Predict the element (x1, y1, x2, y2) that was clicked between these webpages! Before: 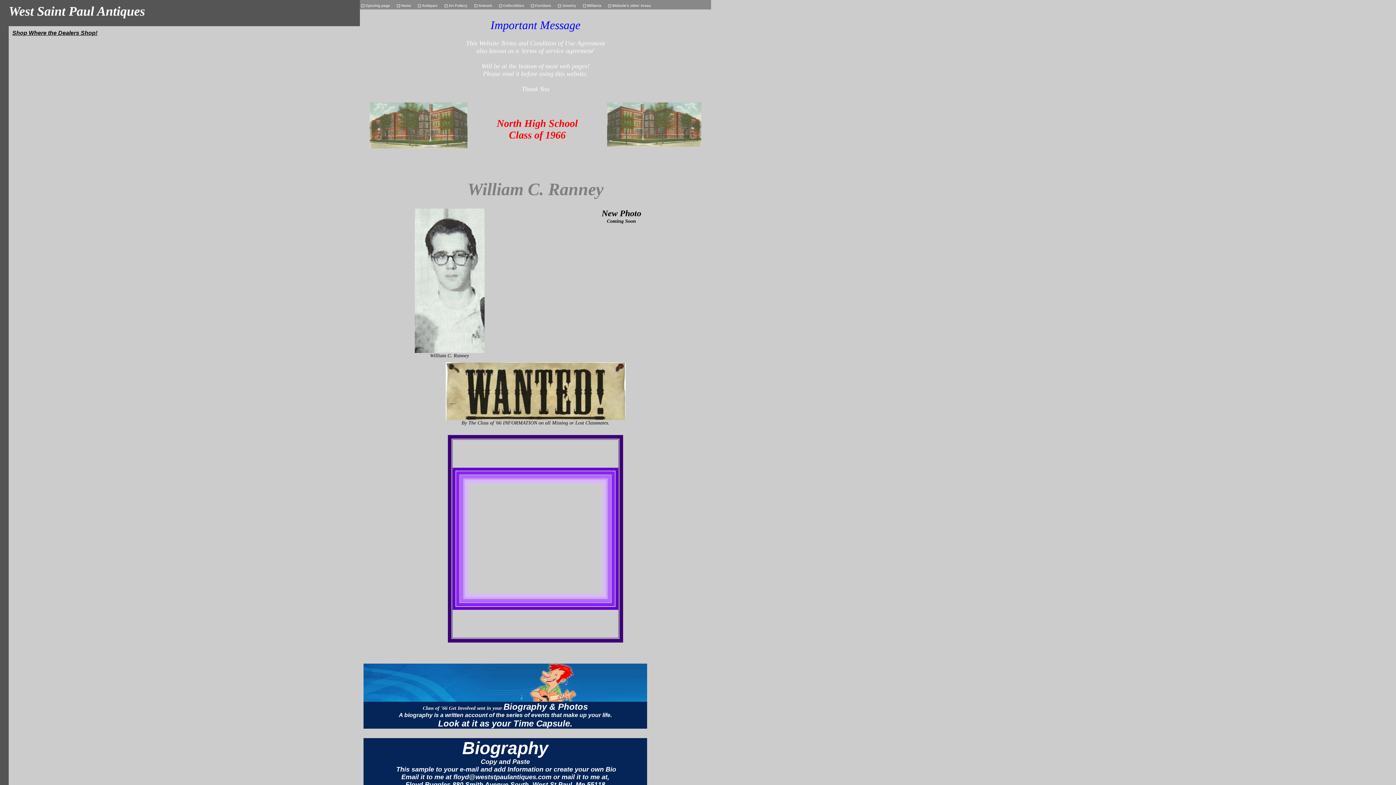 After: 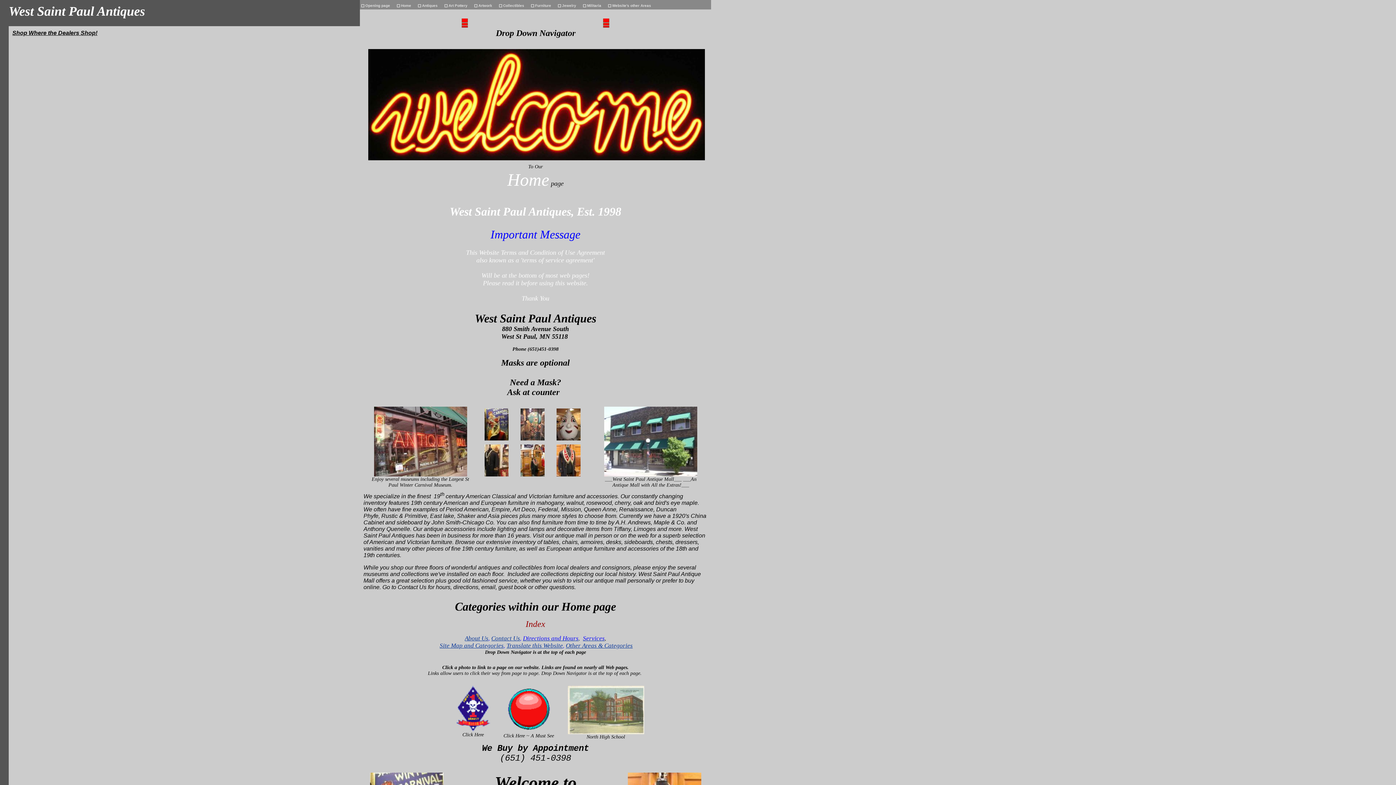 Action: bbox: (395, 0, 416, 9) label: Home